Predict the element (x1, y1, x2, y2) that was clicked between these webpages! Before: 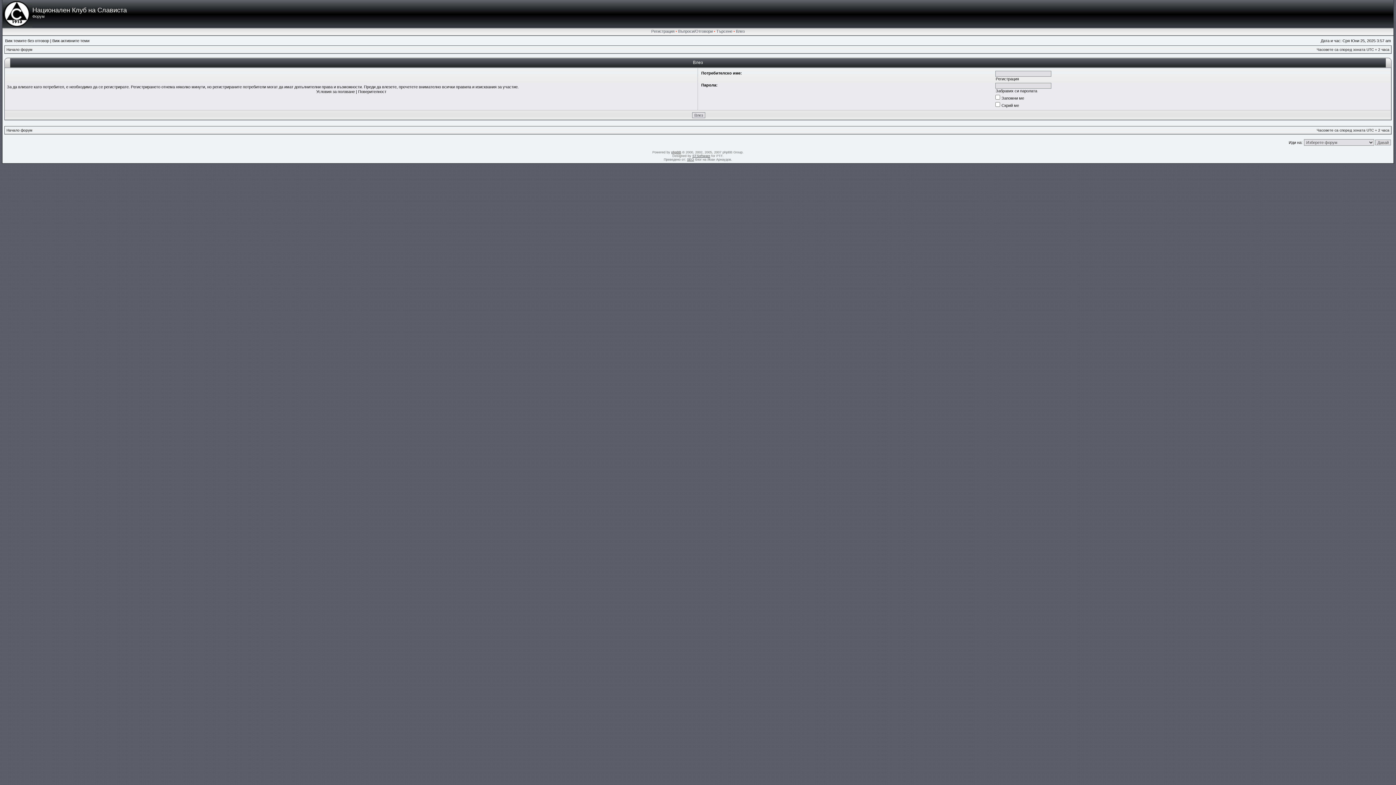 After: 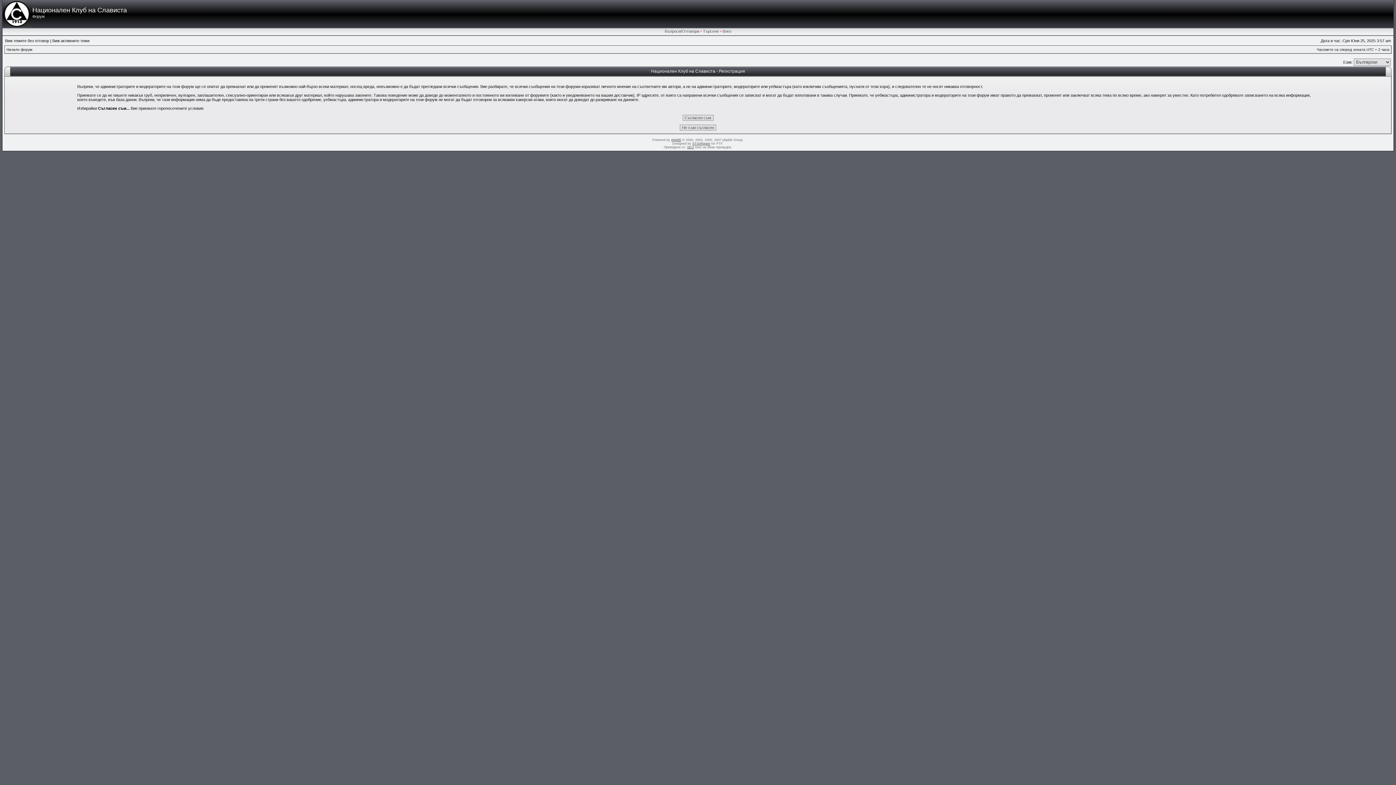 Action: bbox: (651, 29, 674, 33) label: Регистрация